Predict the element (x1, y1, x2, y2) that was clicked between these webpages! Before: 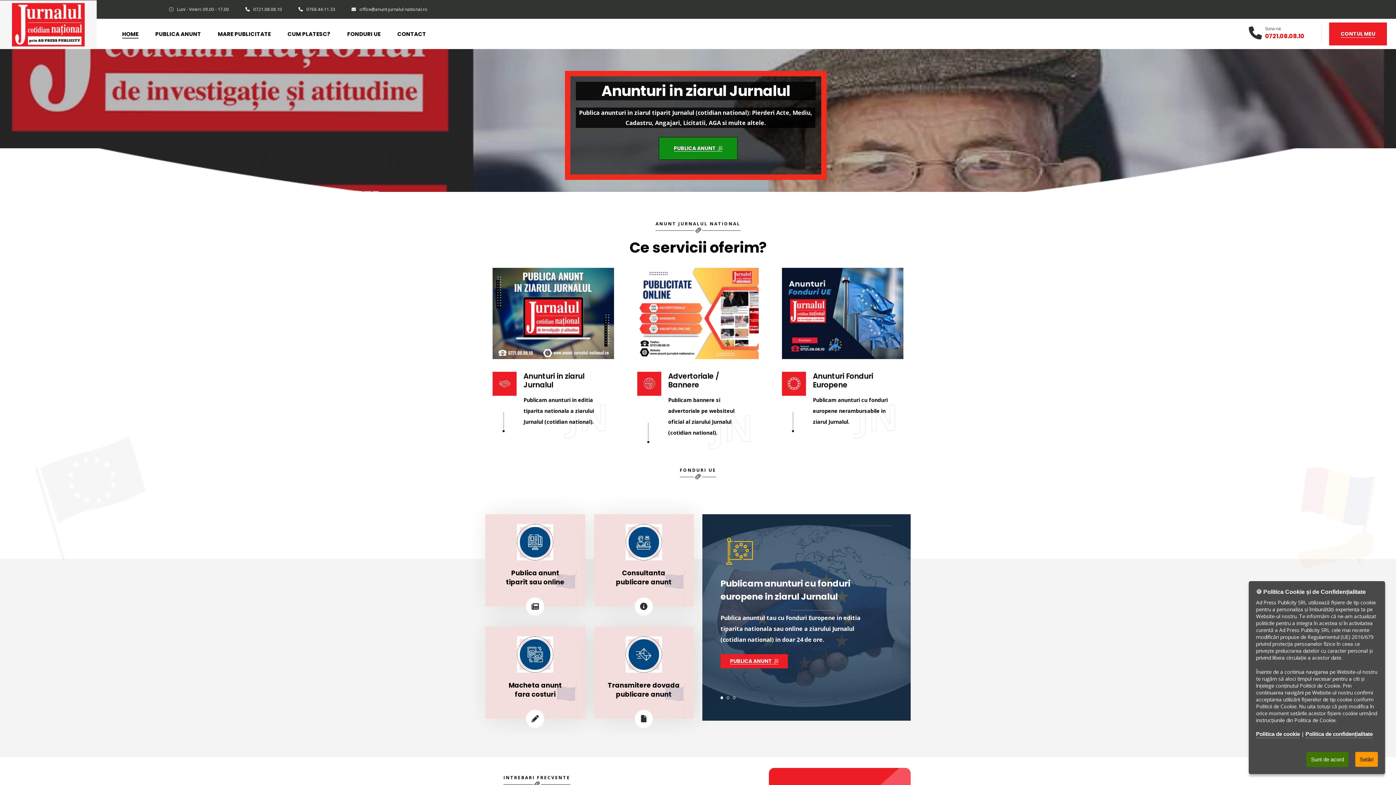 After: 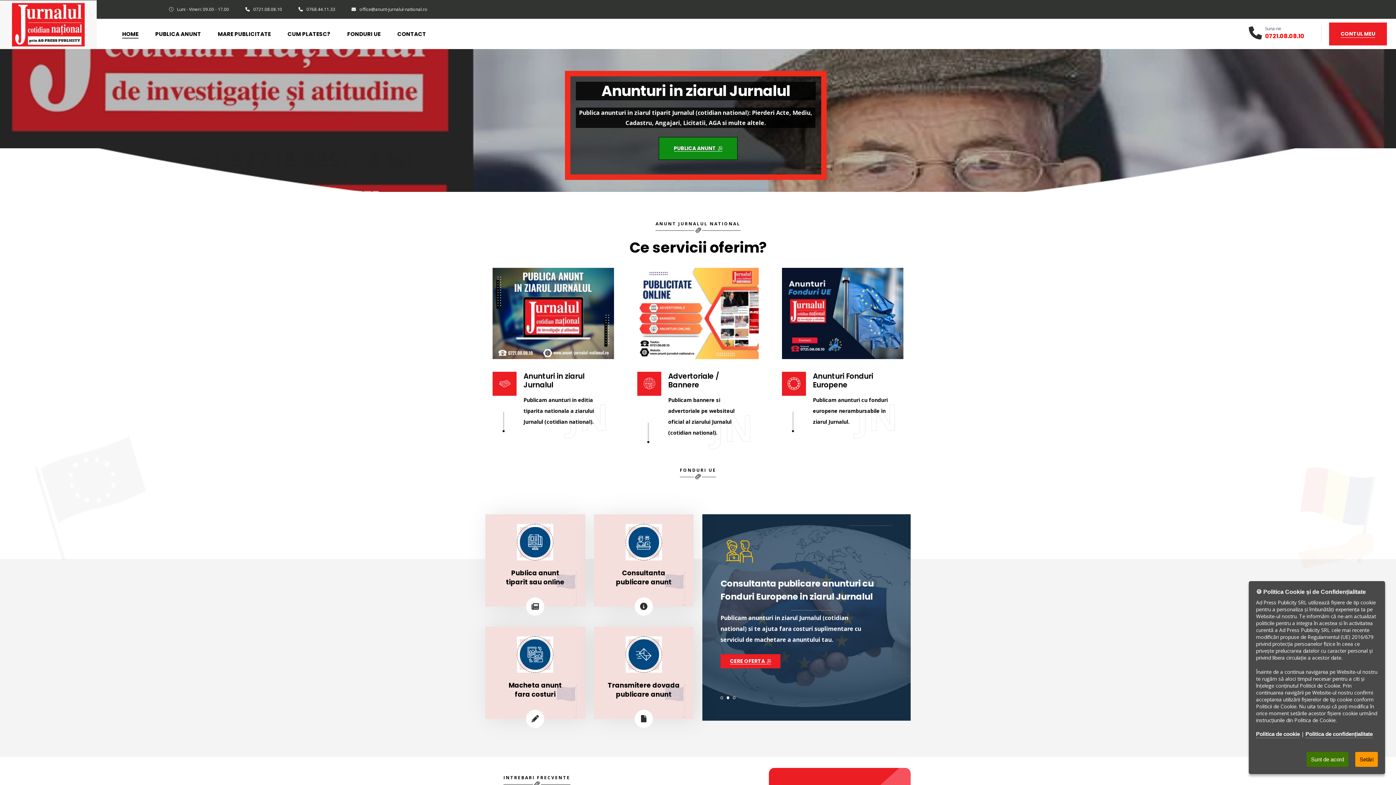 Action: label: office@anunt-jurnalul-national.ro bbox: (359, 4, 427, 14)